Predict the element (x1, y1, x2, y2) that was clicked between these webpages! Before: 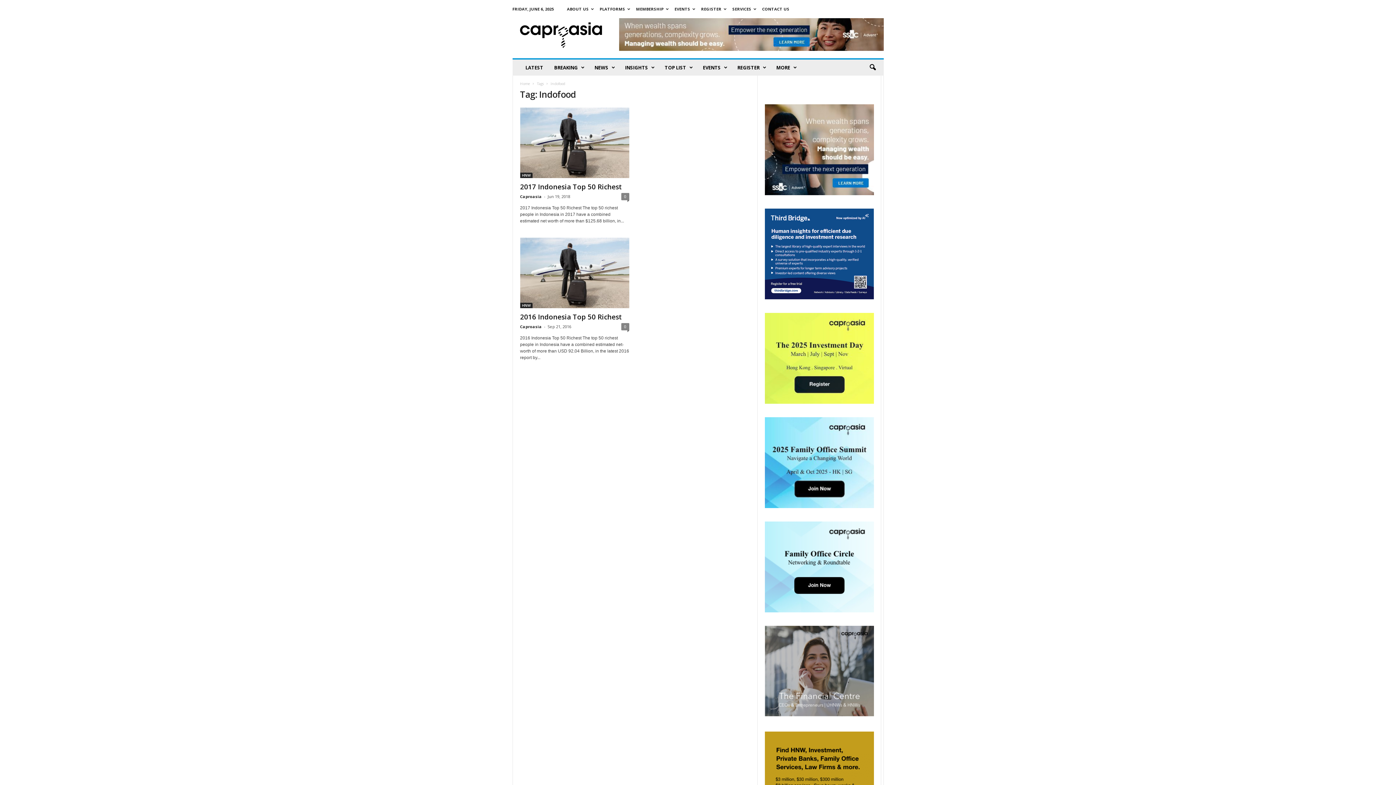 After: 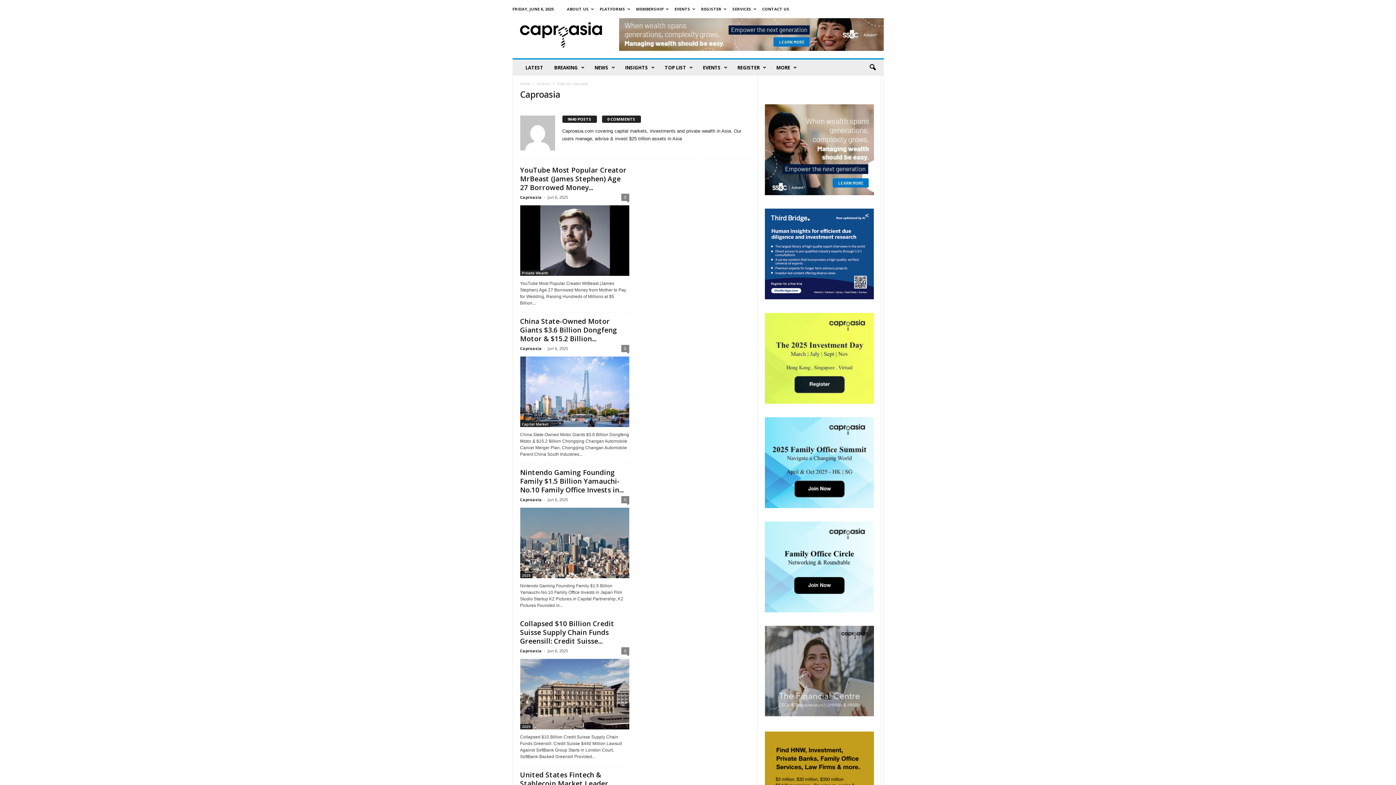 Action: label: Caproasia bbox: (520, 193, 542, 199)